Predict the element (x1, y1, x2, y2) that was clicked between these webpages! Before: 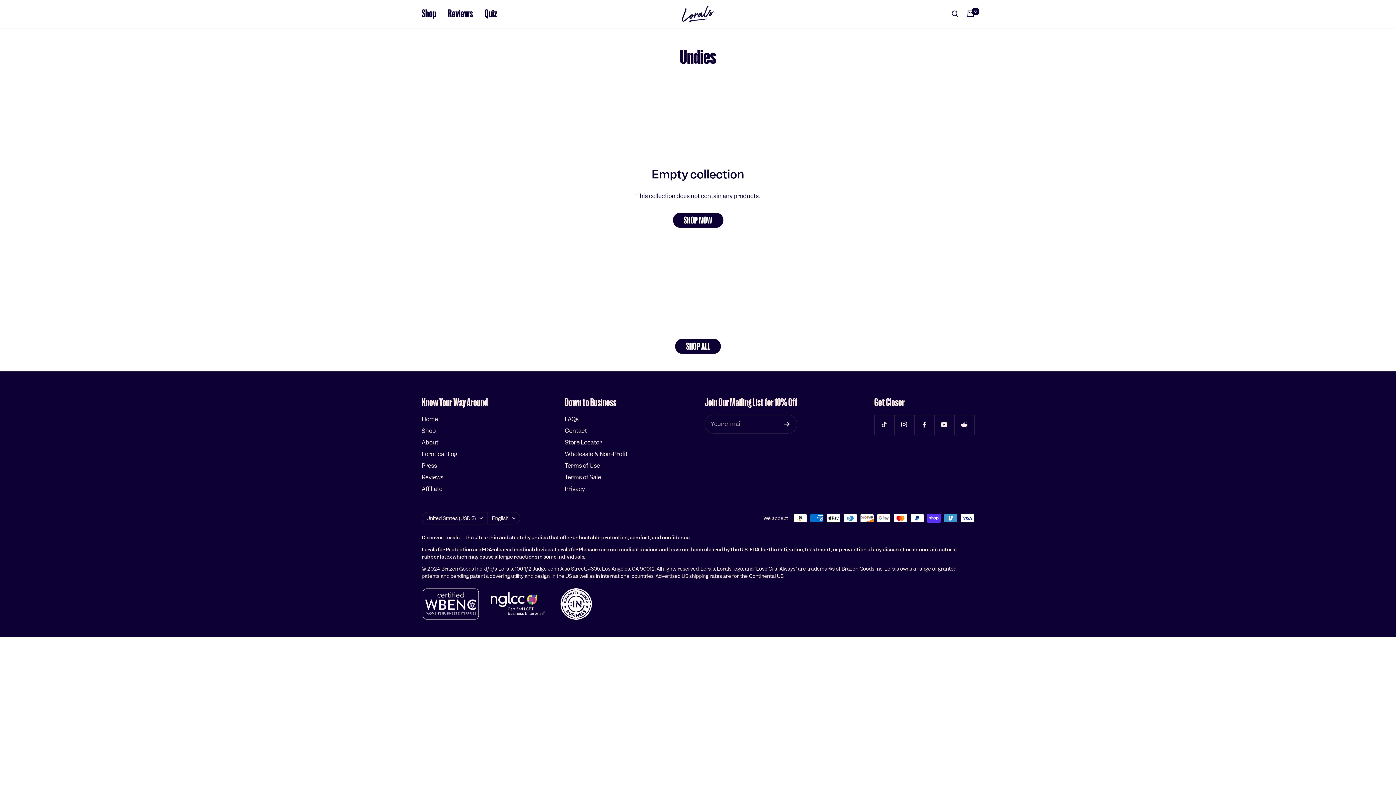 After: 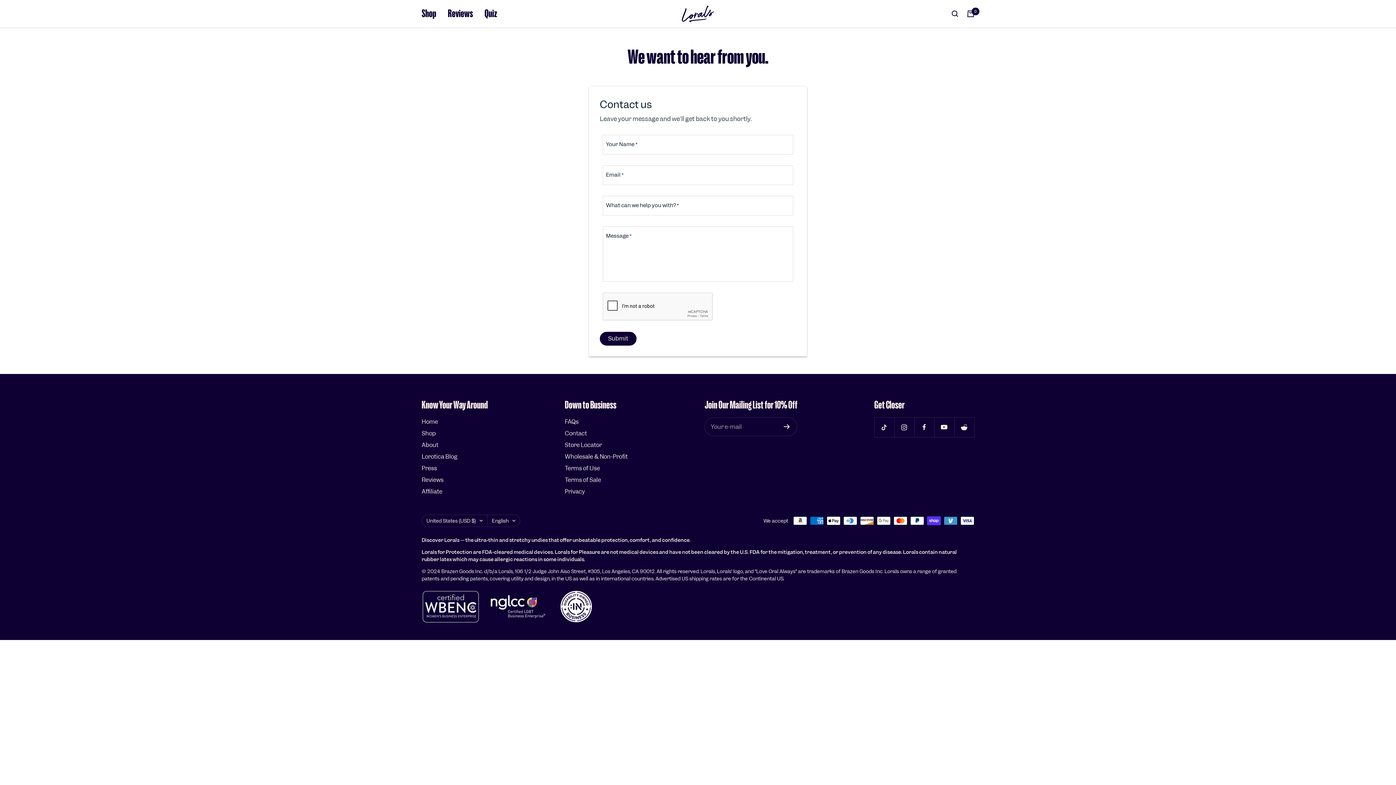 Action: label: Contact bbox: (564, 426, 587, 435)